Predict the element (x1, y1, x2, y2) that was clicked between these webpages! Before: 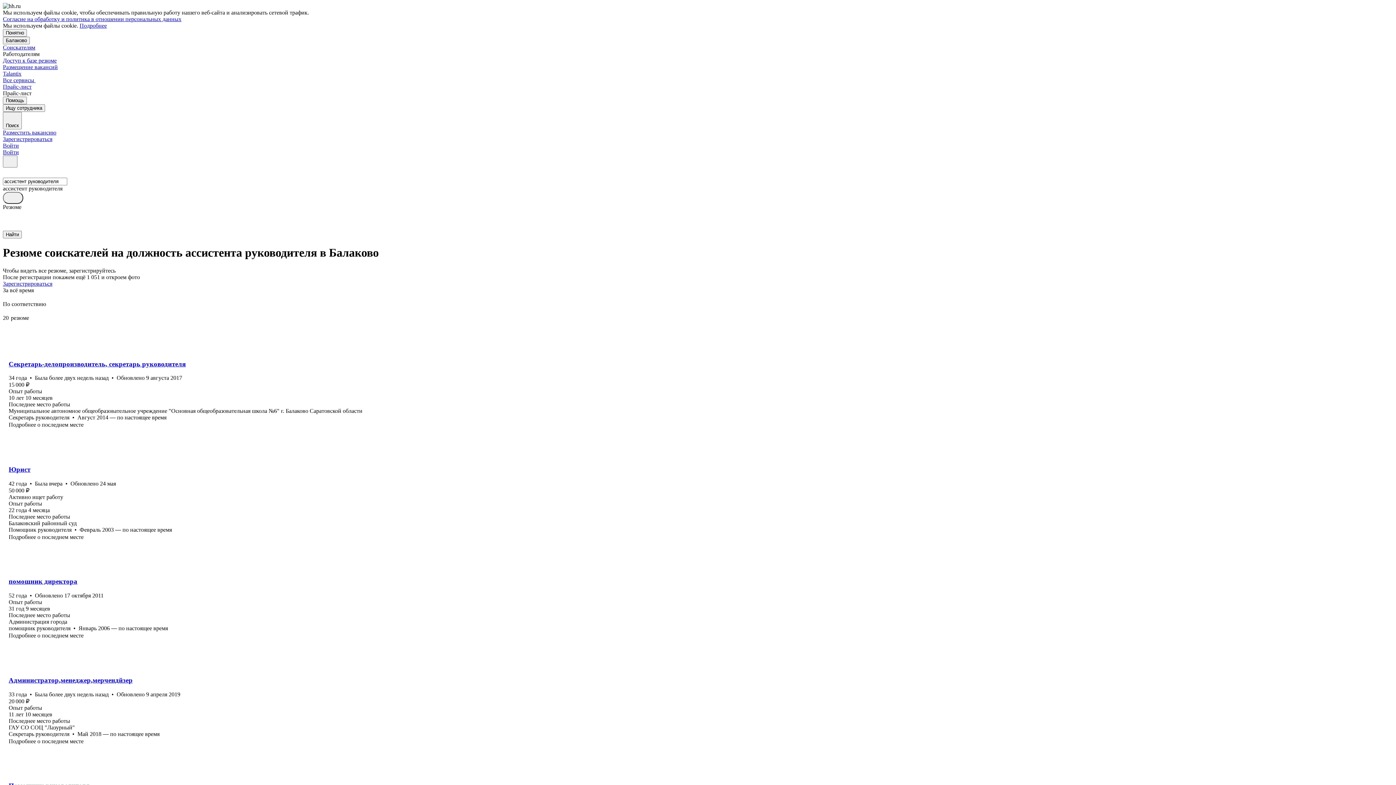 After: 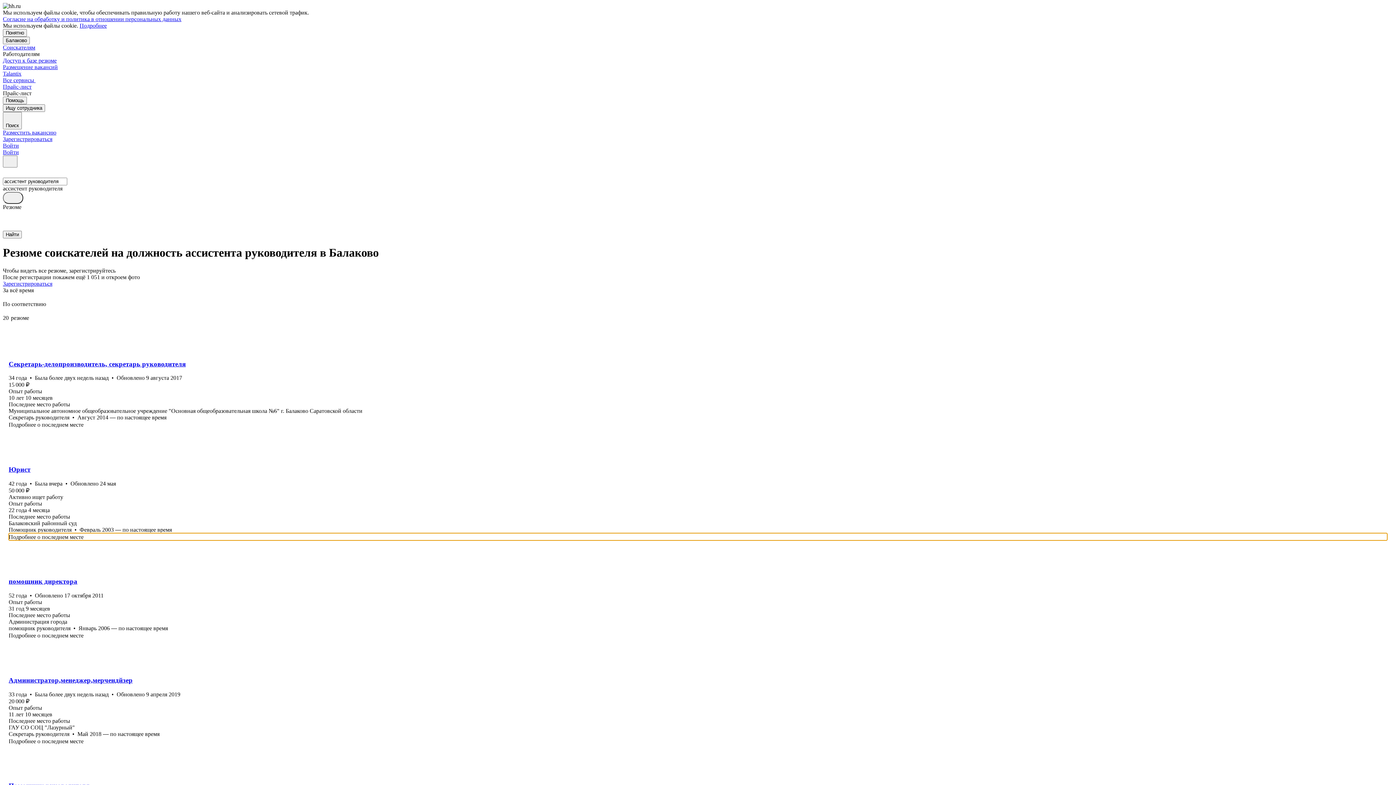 Action: bbox: (8, 533, 1387, 540) label: Подробнее о последнем месте